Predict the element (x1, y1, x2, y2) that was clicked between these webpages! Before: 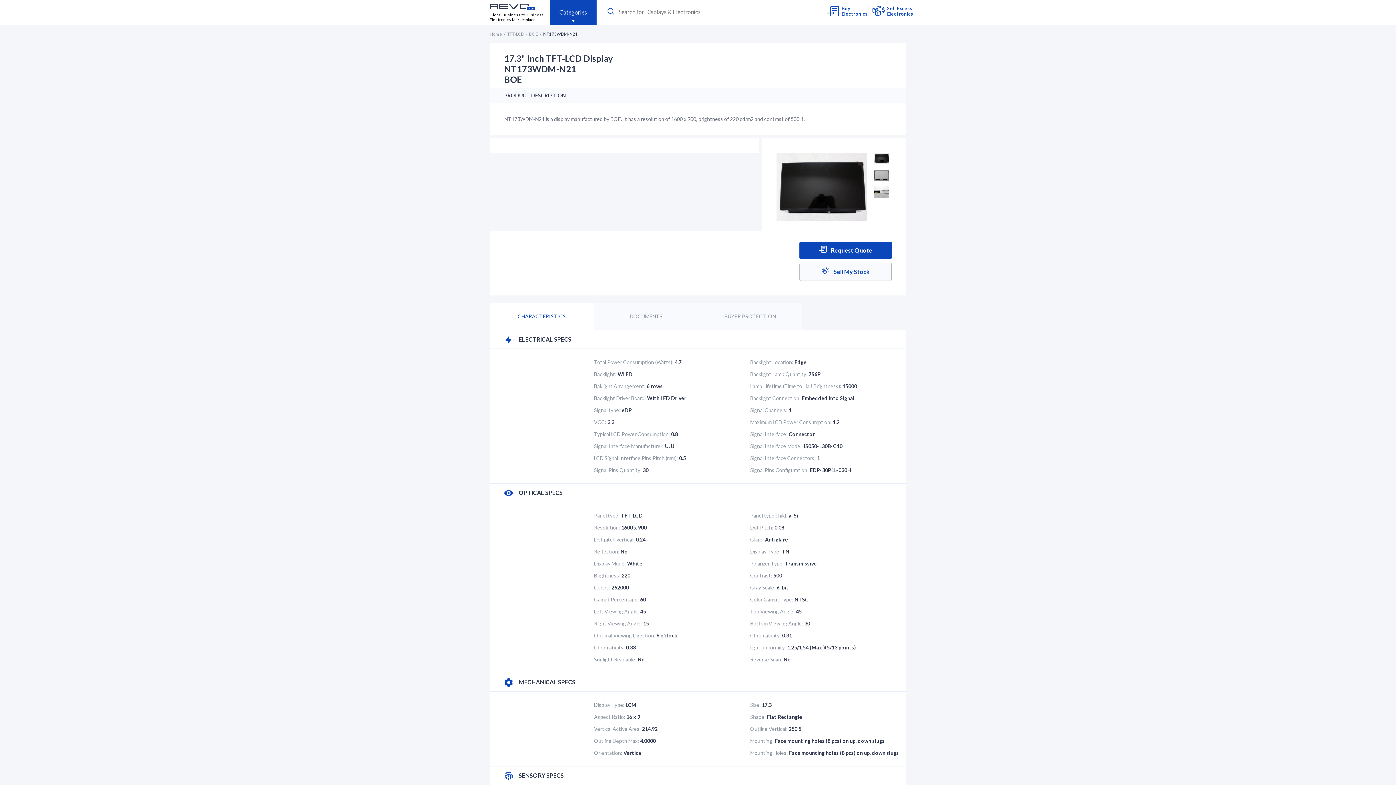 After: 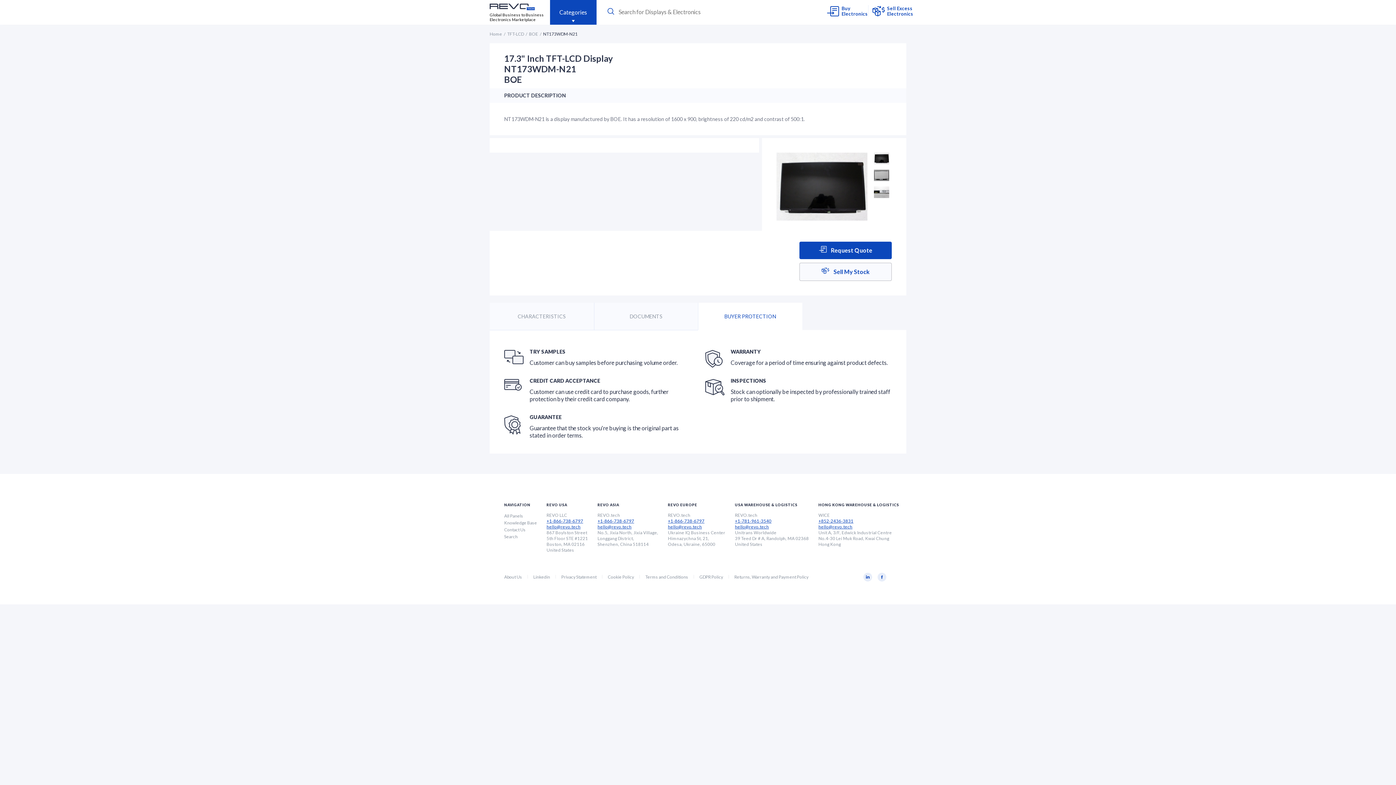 Action: bbox: (698, 303, 802, 330) label: BUYER PROTECTION